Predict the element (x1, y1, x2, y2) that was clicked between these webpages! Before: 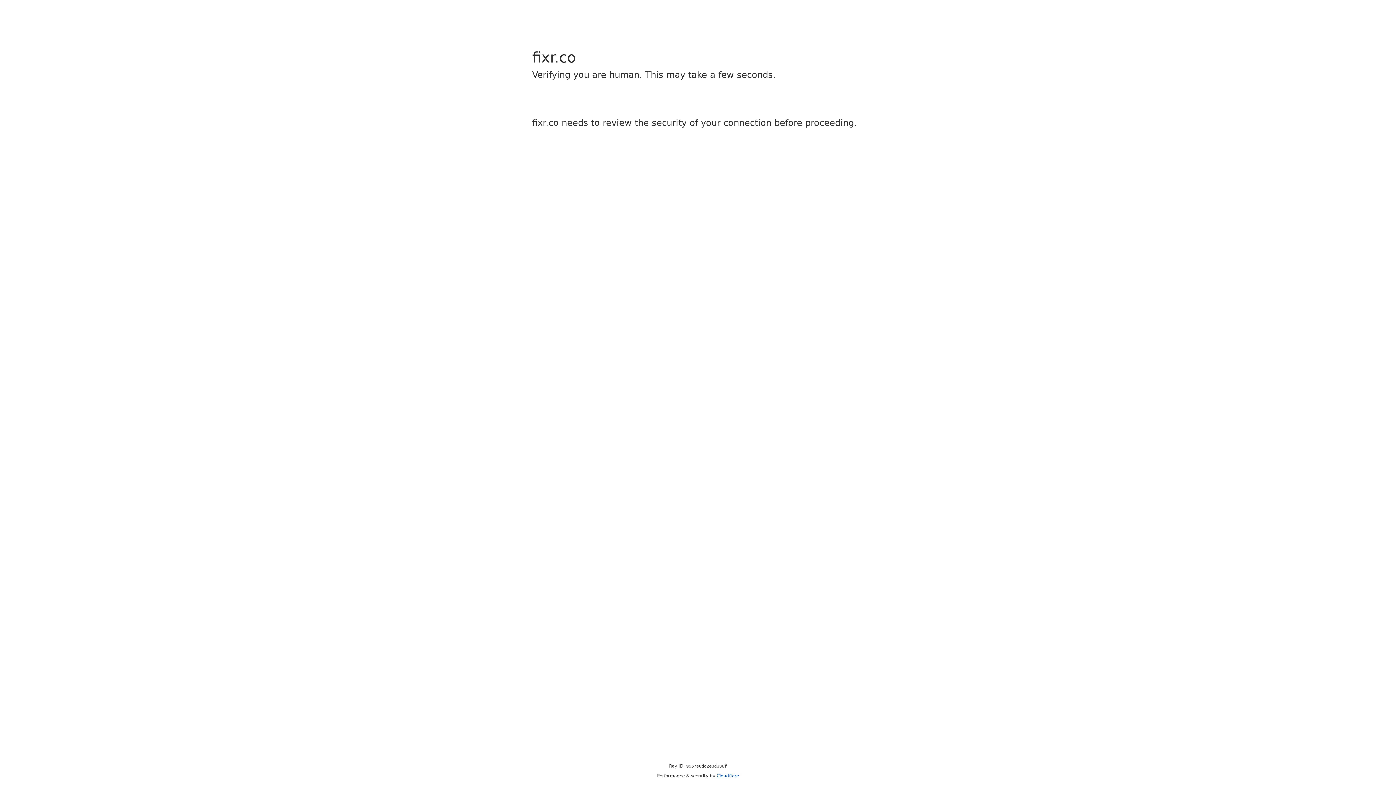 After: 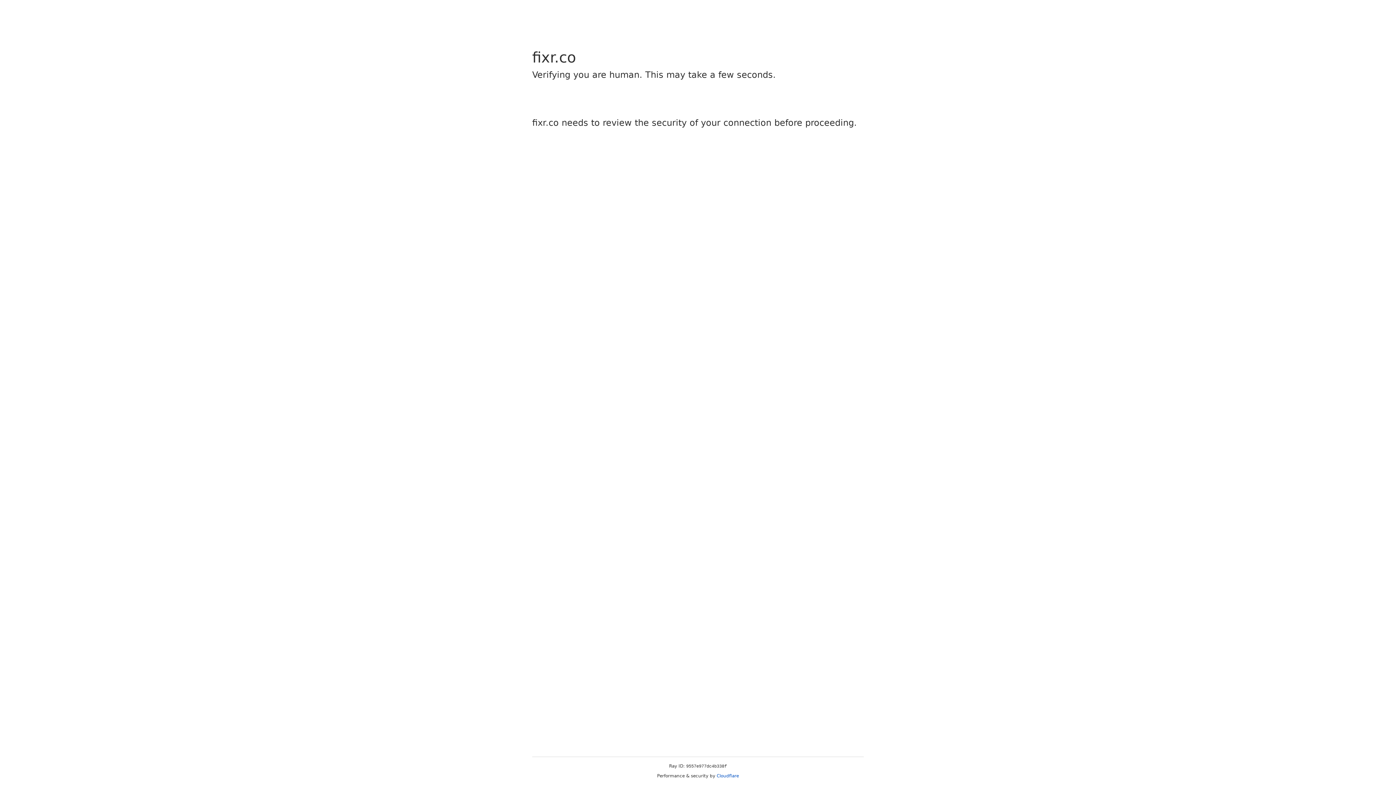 Action: bbox: (716, 773, 739, 778) label: Cloudflare